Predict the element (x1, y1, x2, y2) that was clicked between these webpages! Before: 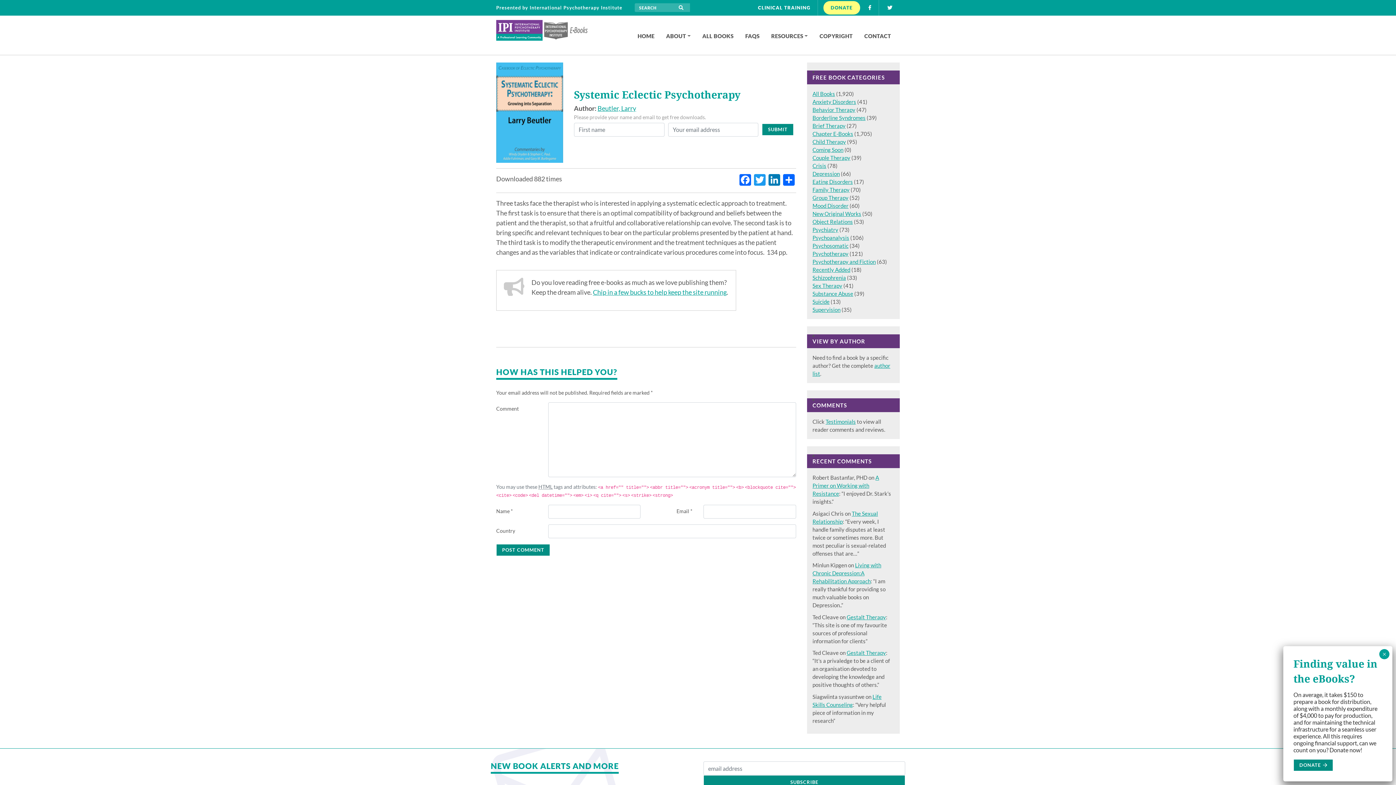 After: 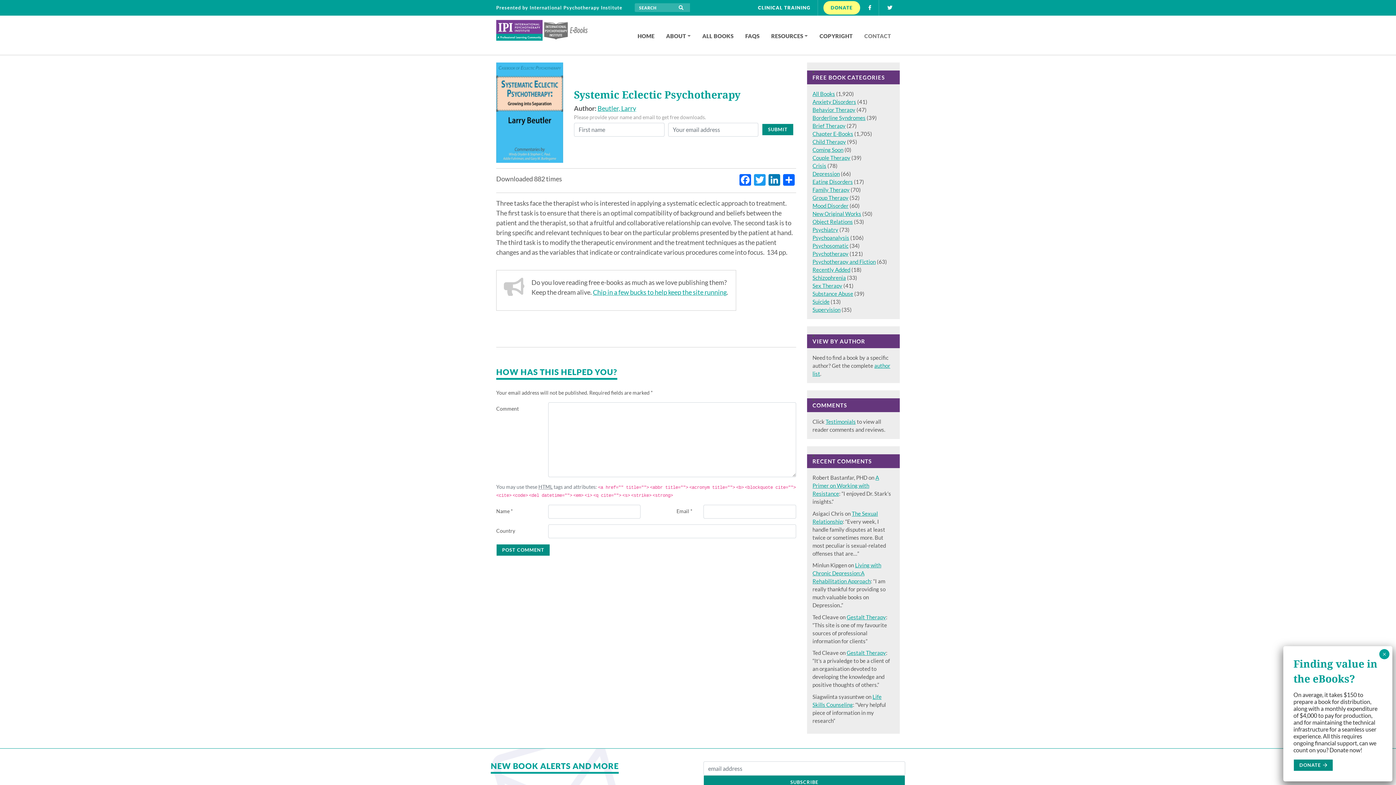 Action: label: CONTACT bbox: (855, 29, 894, 42)